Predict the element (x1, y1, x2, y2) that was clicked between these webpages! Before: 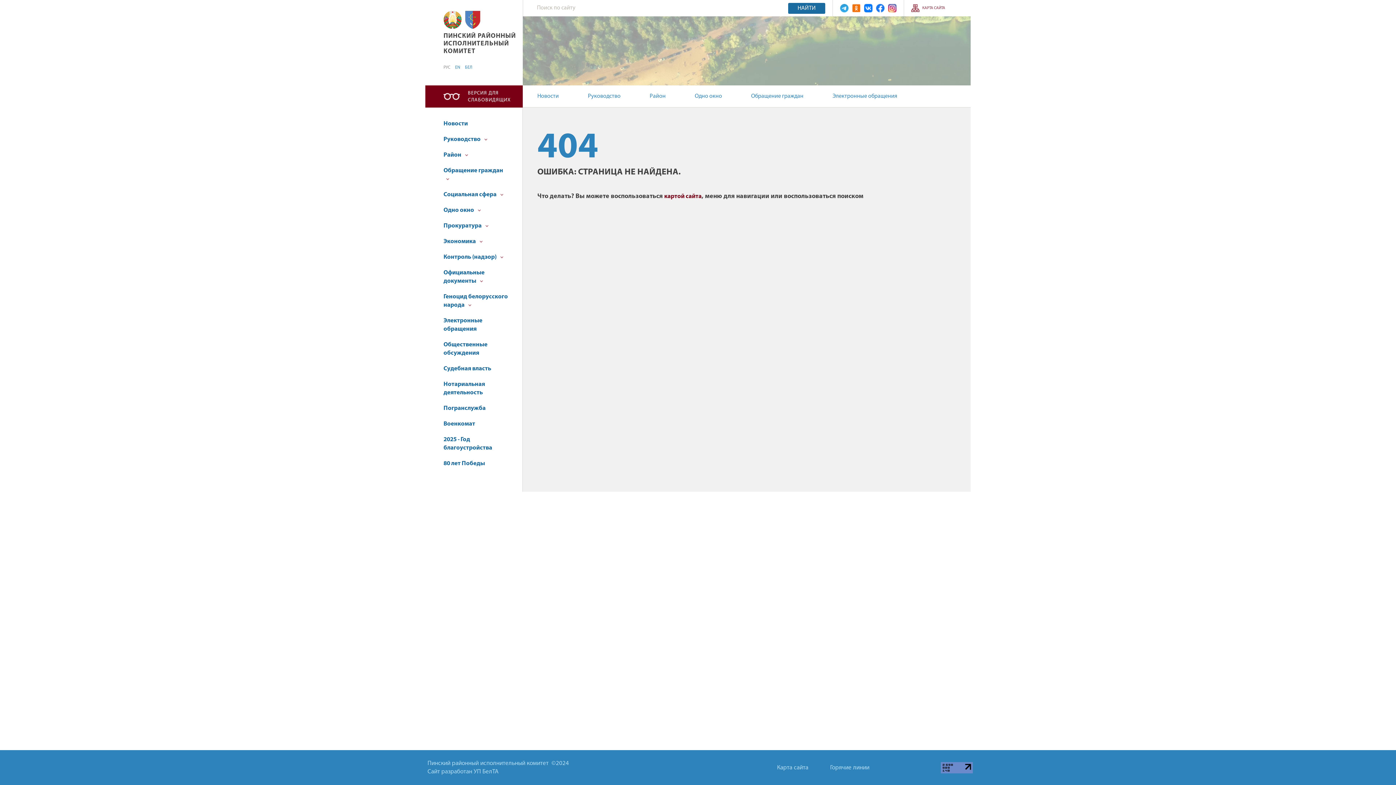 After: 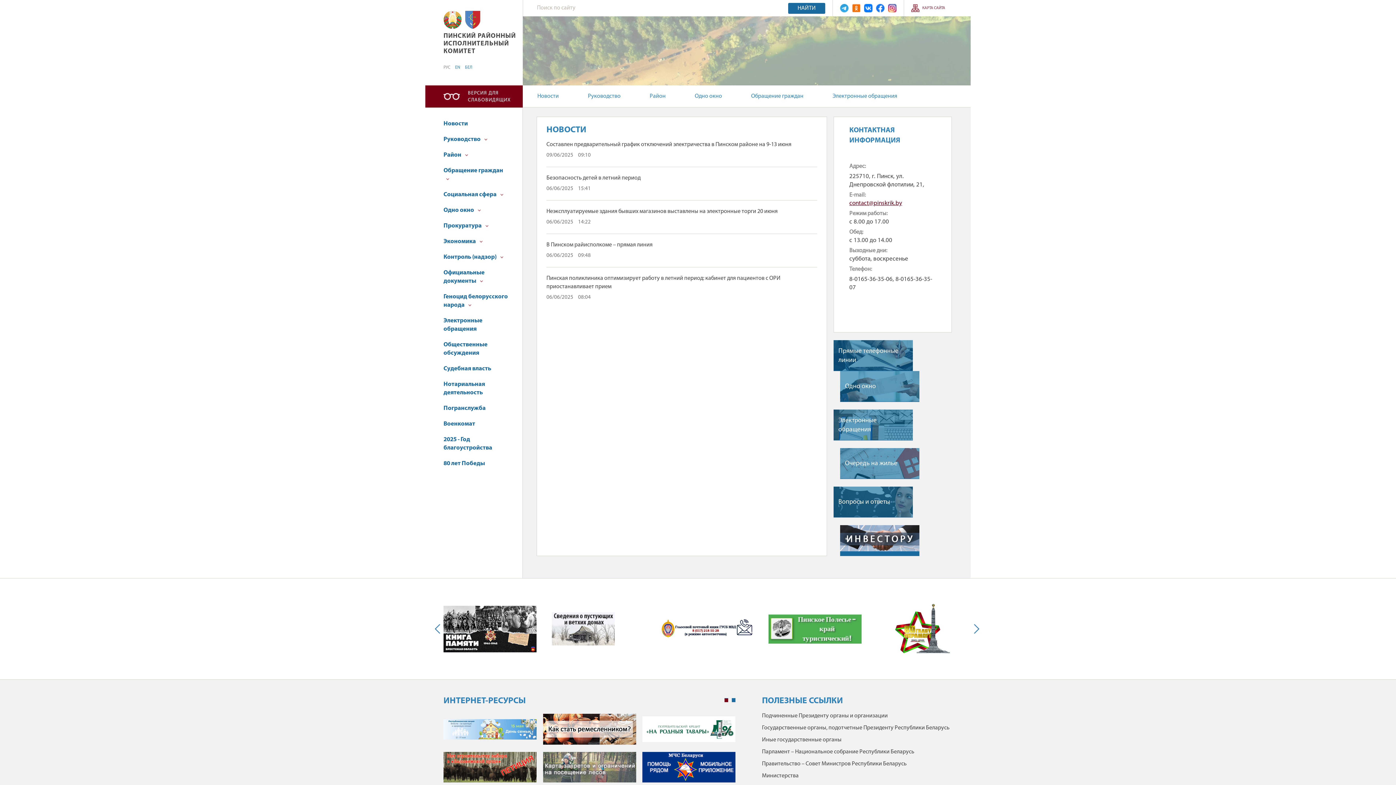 Action: label: ПИНСКИЙ РАЙОННЫЙ ИСПОЛНИТЕЛЬНЫЙ КОМИТЕТ bbox: (443, 33, 516, 54)